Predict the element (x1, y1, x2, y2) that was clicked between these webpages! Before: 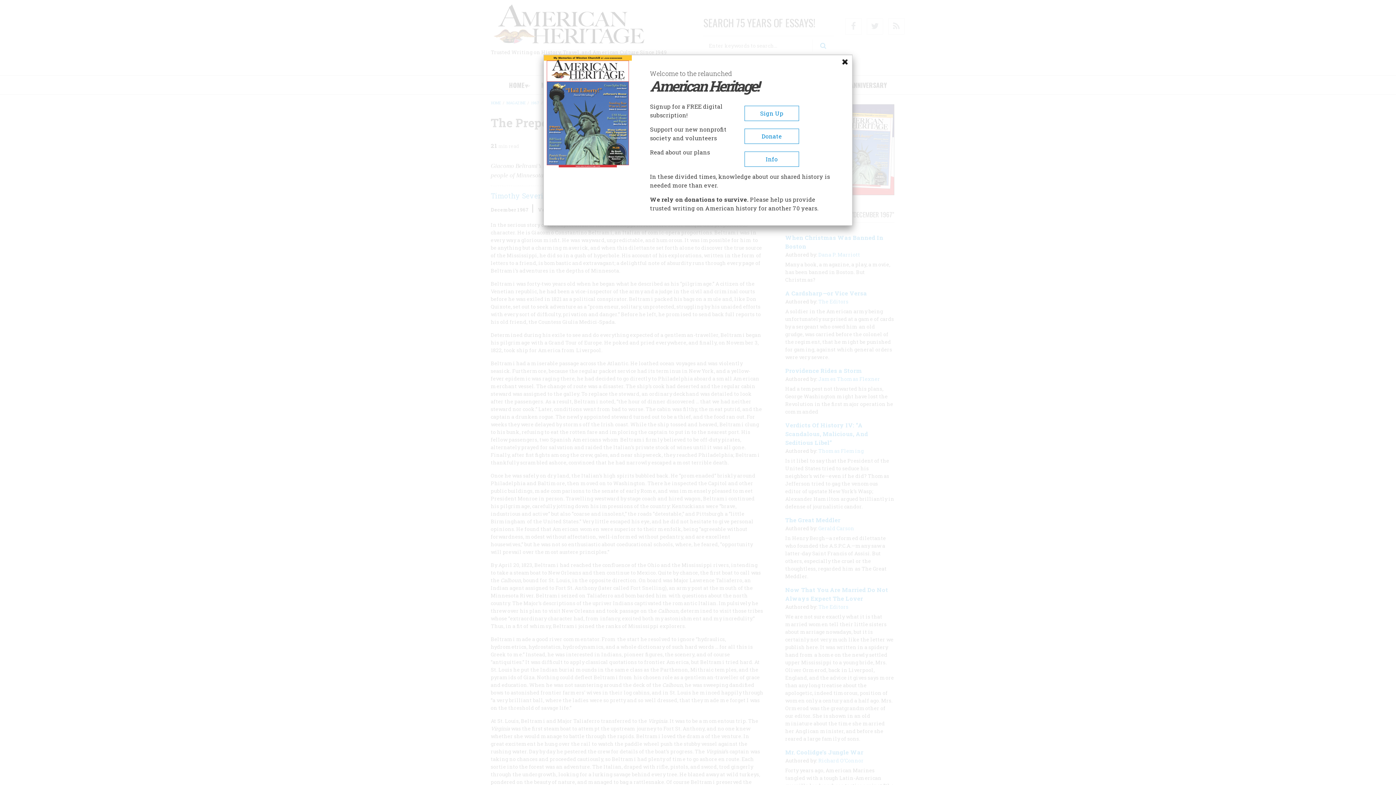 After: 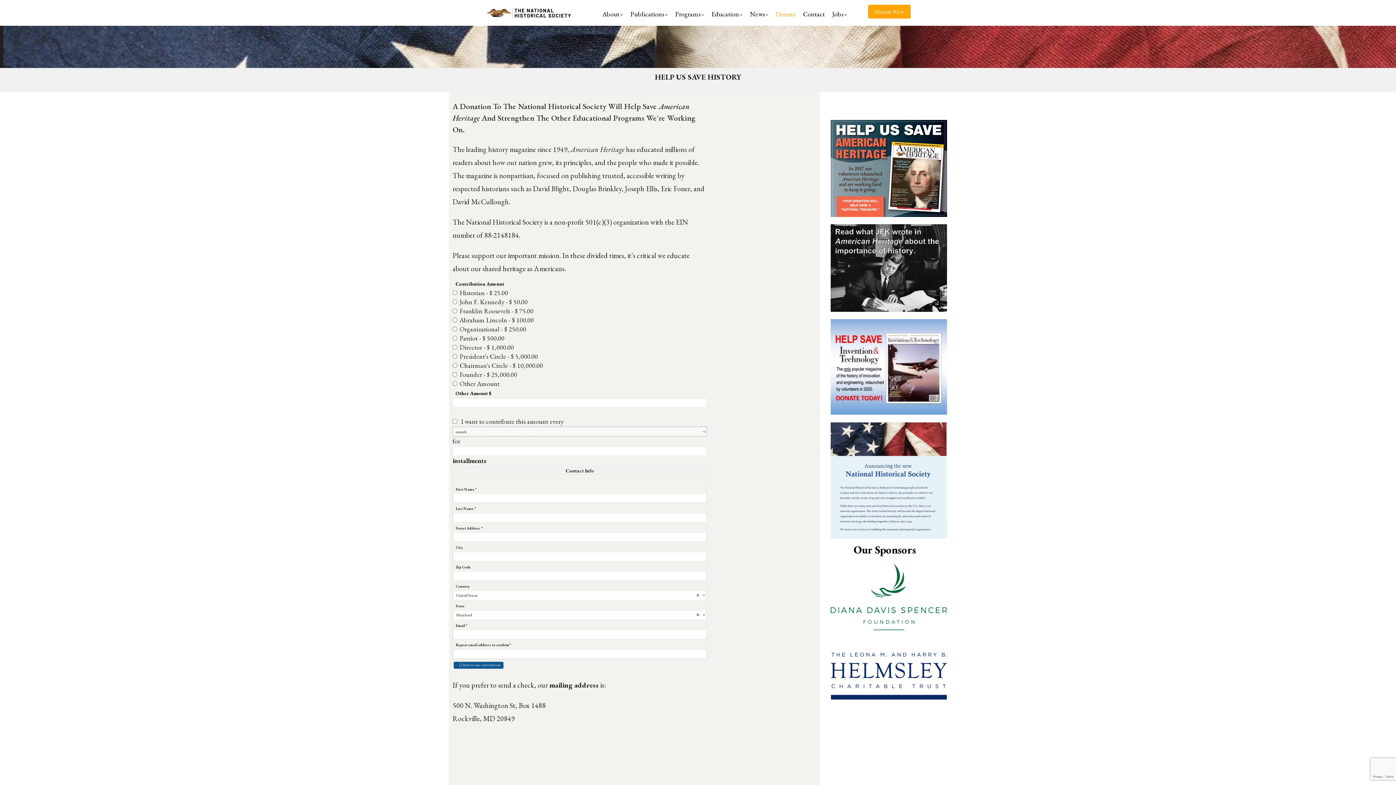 Action: label: Donate bbox: (744, 128, 799, 144)